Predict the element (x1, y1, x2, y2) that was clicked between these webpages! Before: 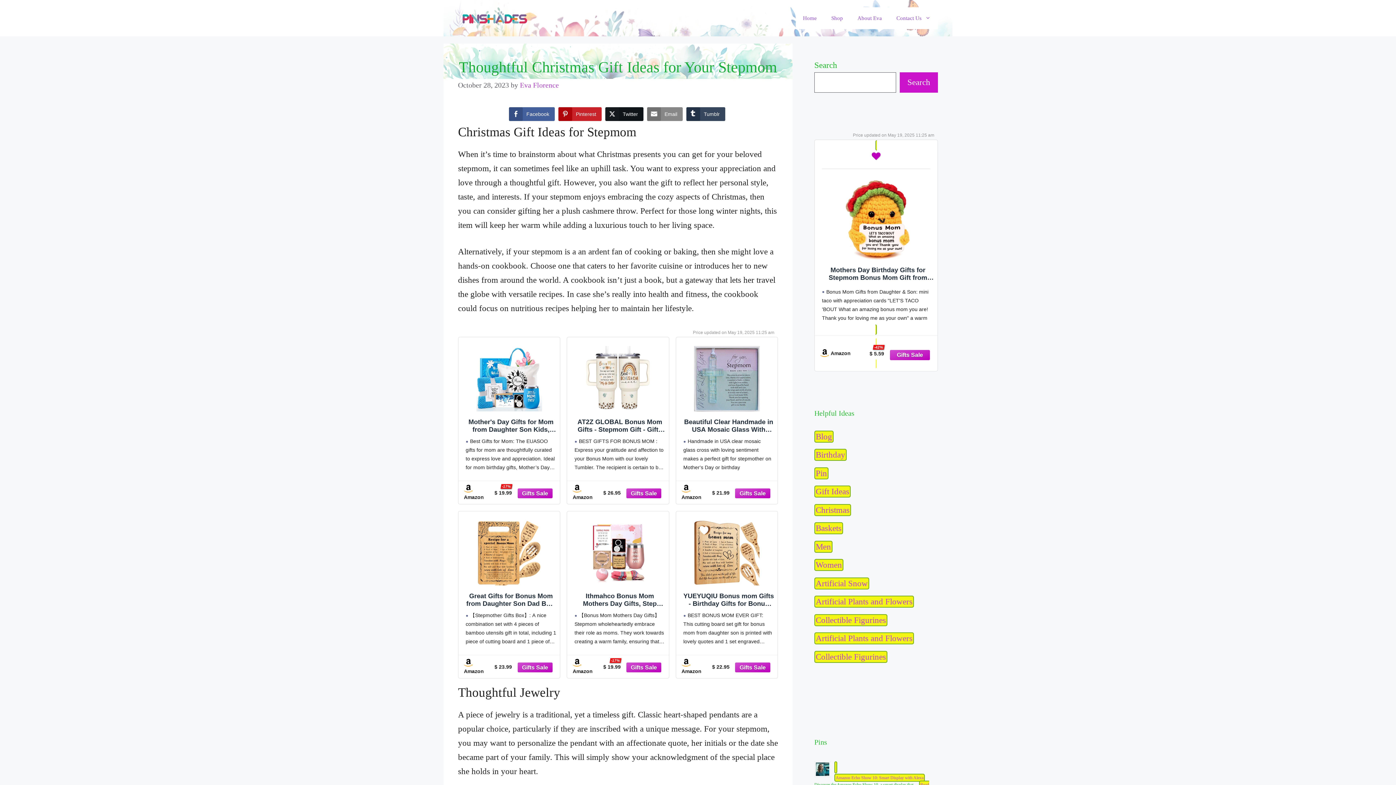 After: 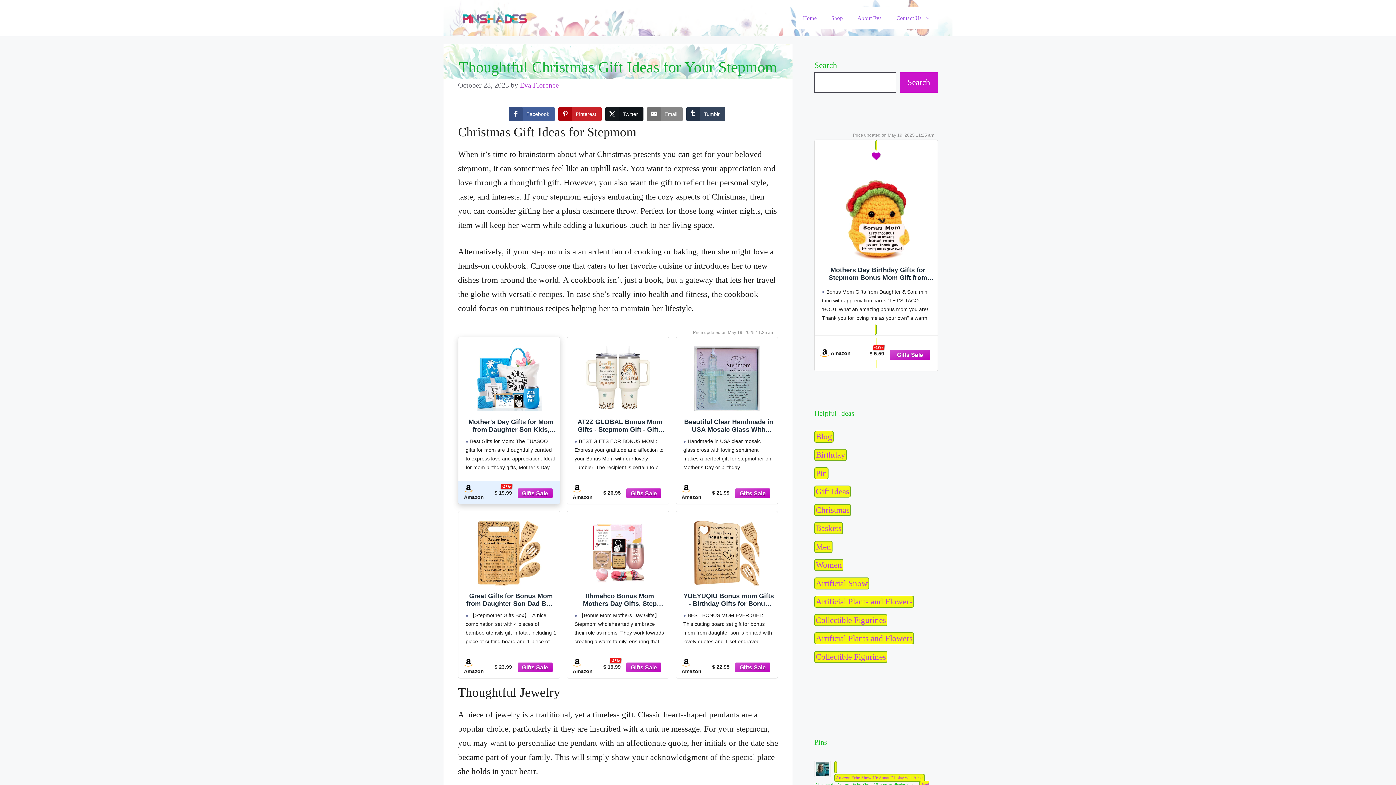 Action: bbox: (464, 484, 554, 501) label:  Amazon
$ 19.99
-17%